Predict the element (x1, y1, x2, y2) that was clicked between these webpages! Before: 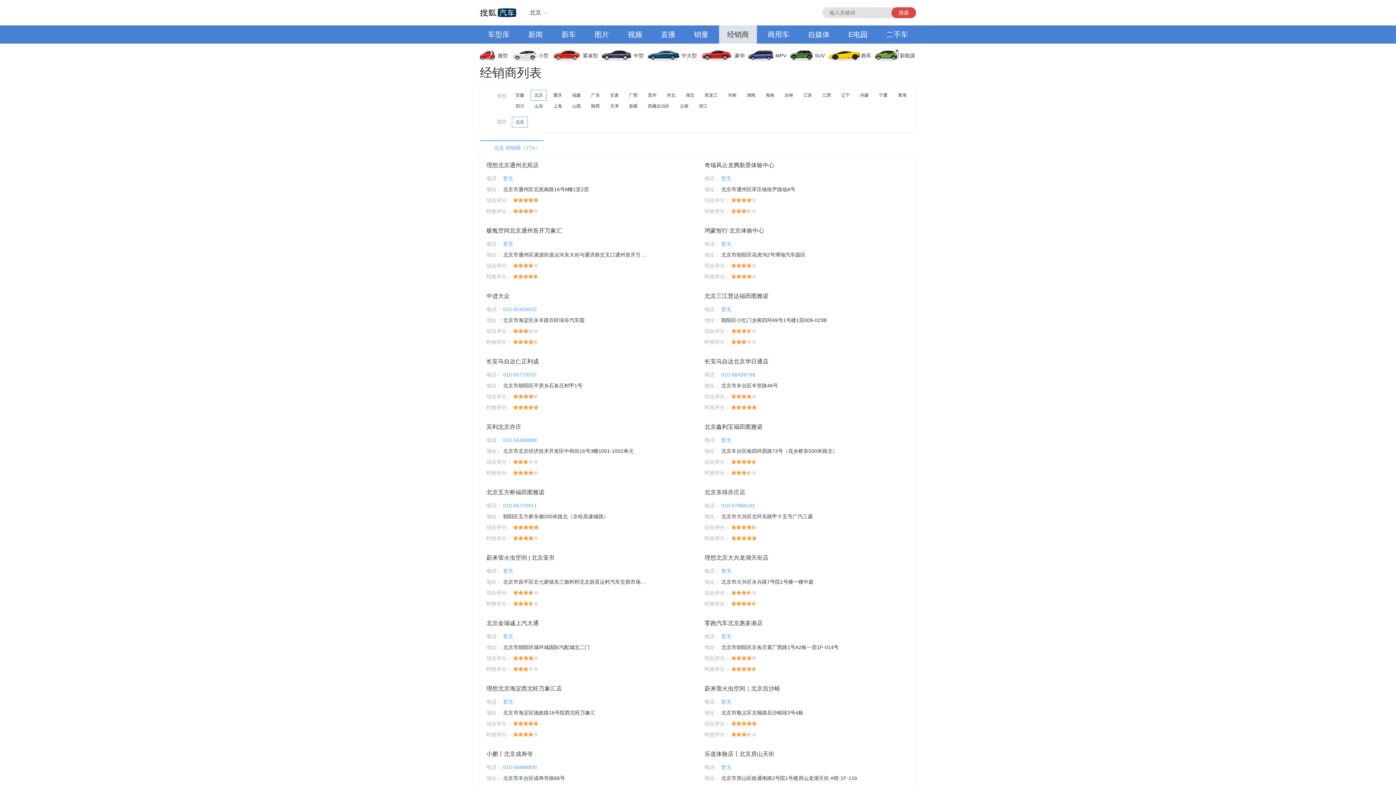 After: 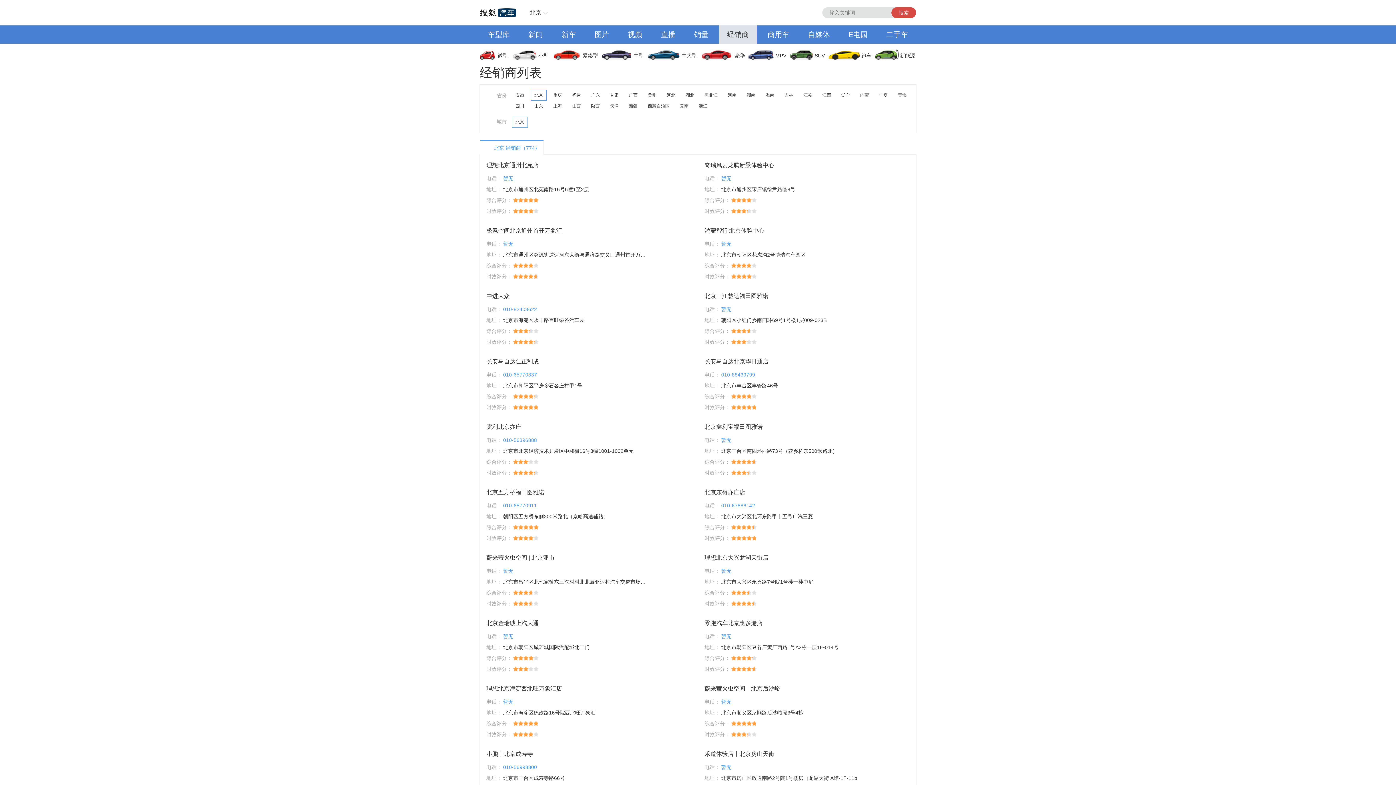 Action: label: 直播 bbox: (653, 25, 683, 43)